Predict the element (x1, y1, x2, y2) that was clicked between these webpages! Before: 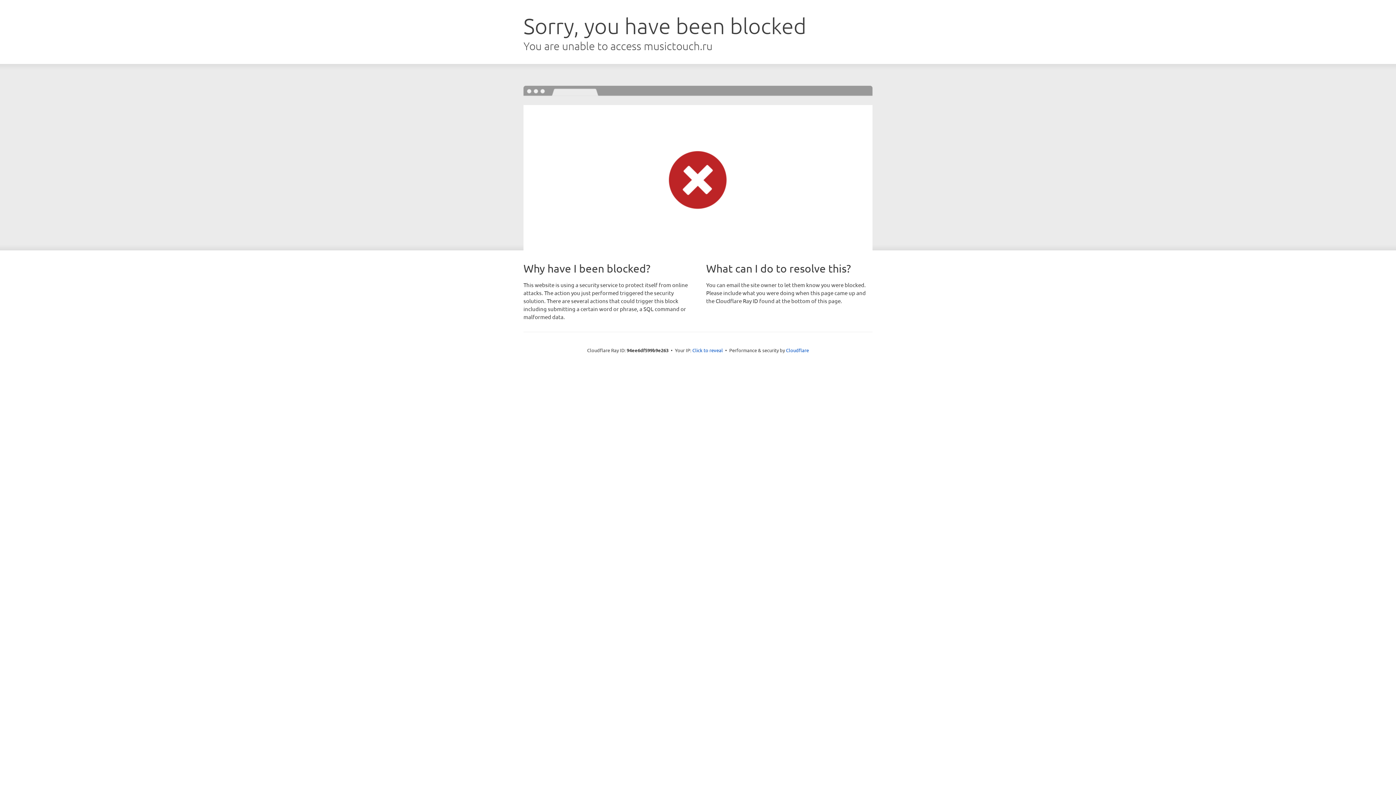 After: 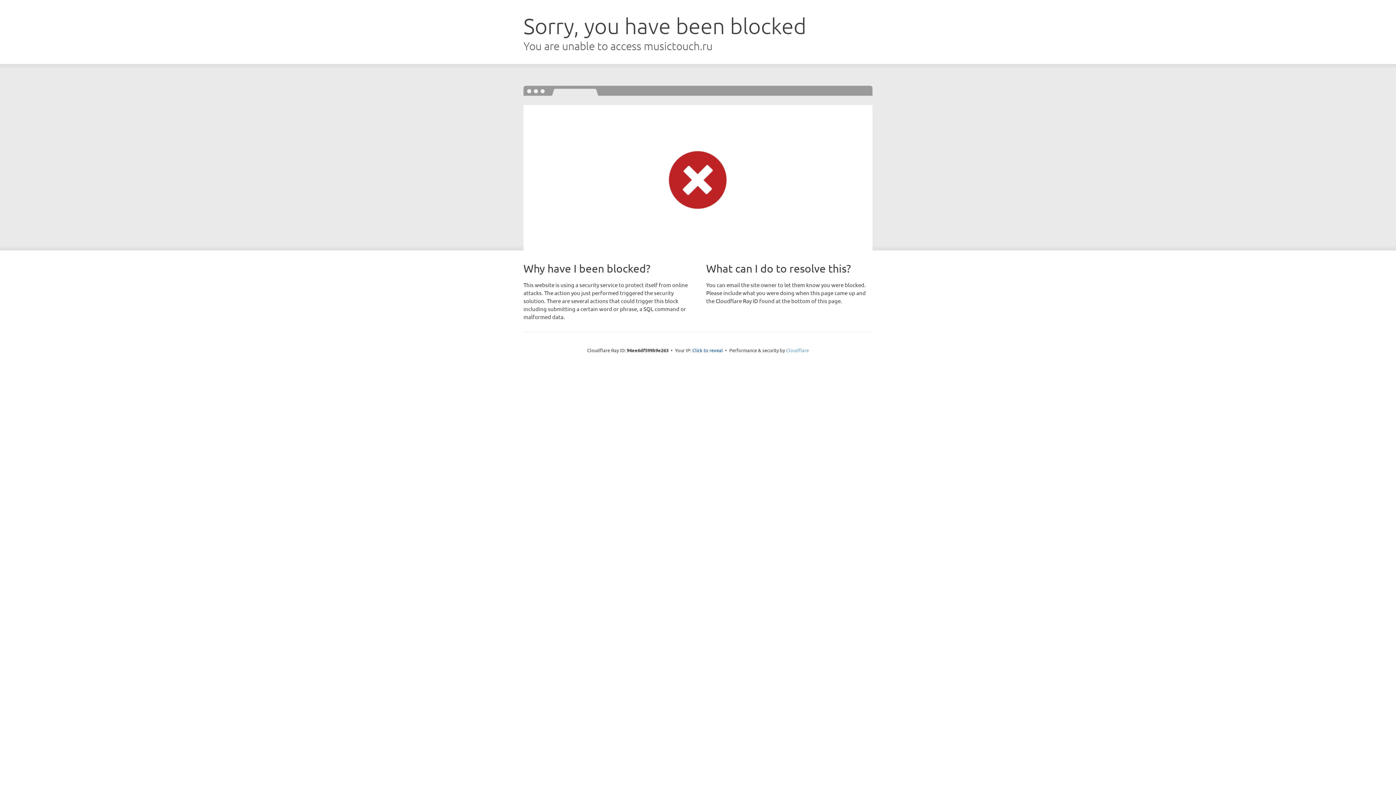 Action: label: Cloudflare bbox: (786, 347, 809, 353)